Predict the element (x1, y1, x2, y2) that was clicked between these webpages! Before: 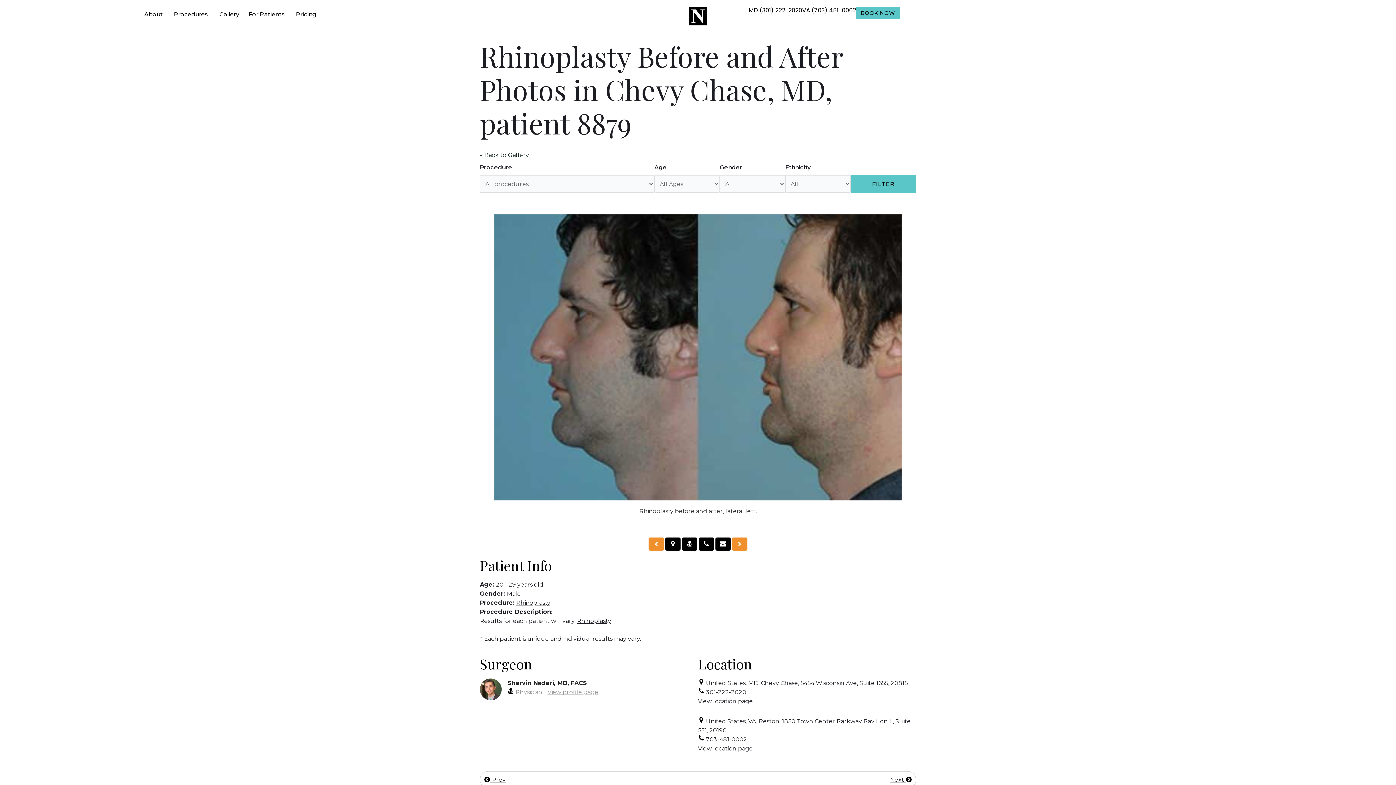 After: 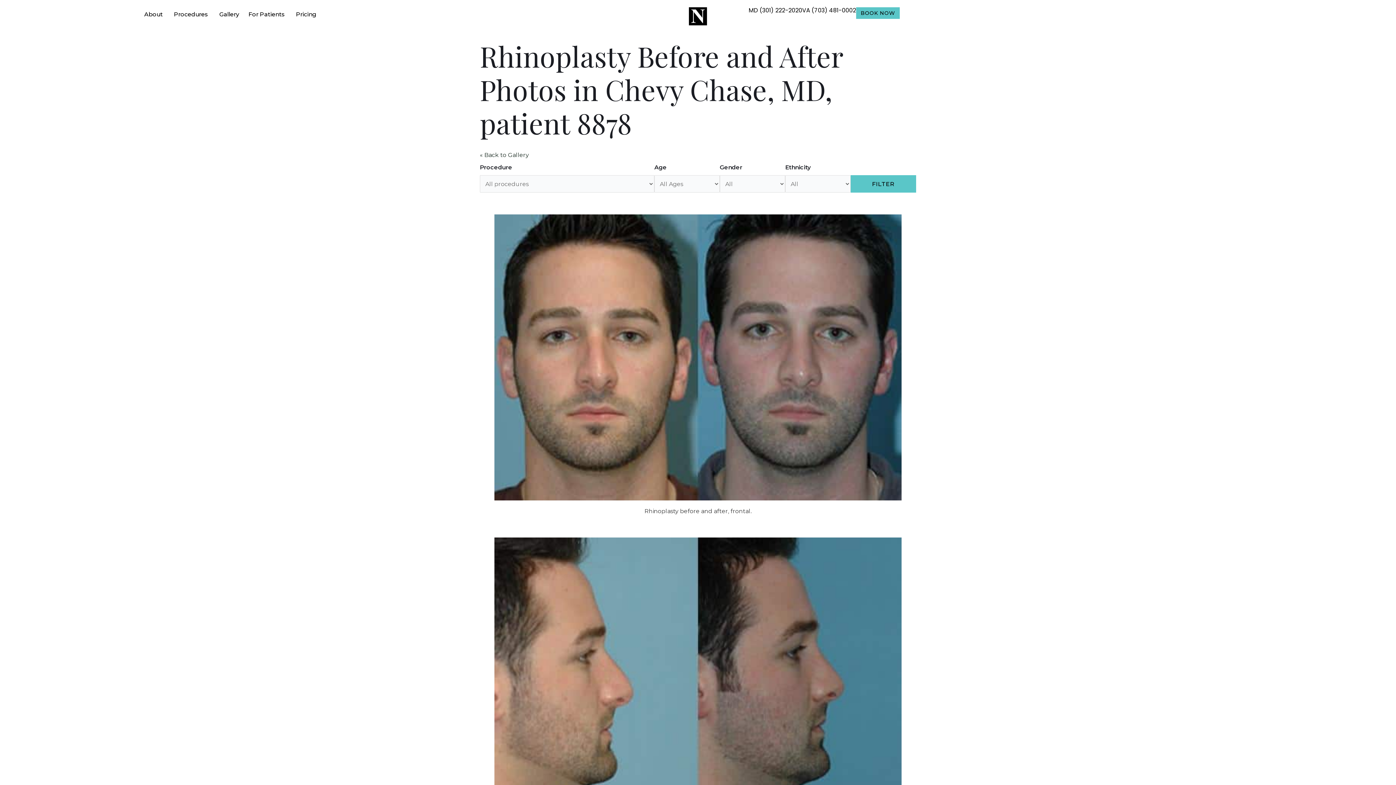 Action: bbox: (484, 776, 505, 783) label:  Prev